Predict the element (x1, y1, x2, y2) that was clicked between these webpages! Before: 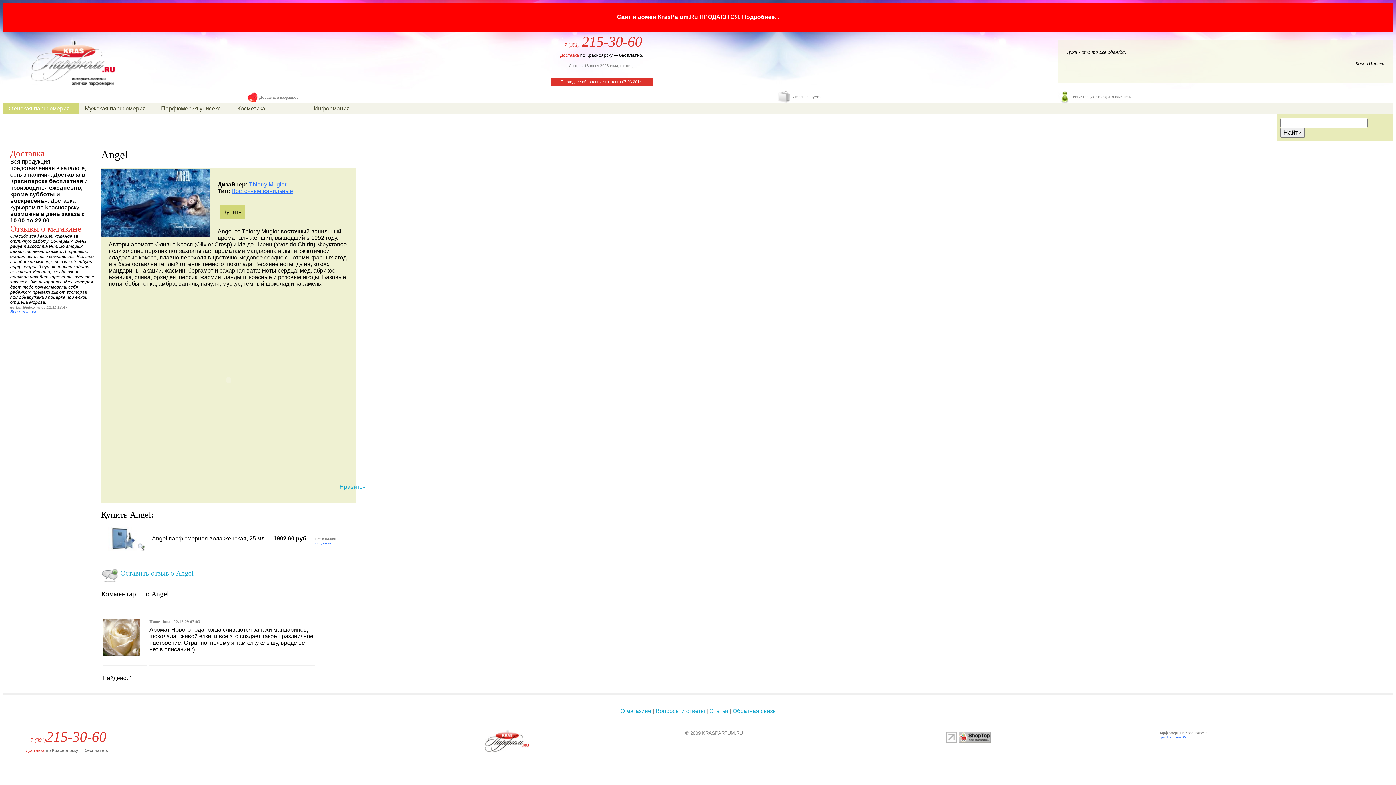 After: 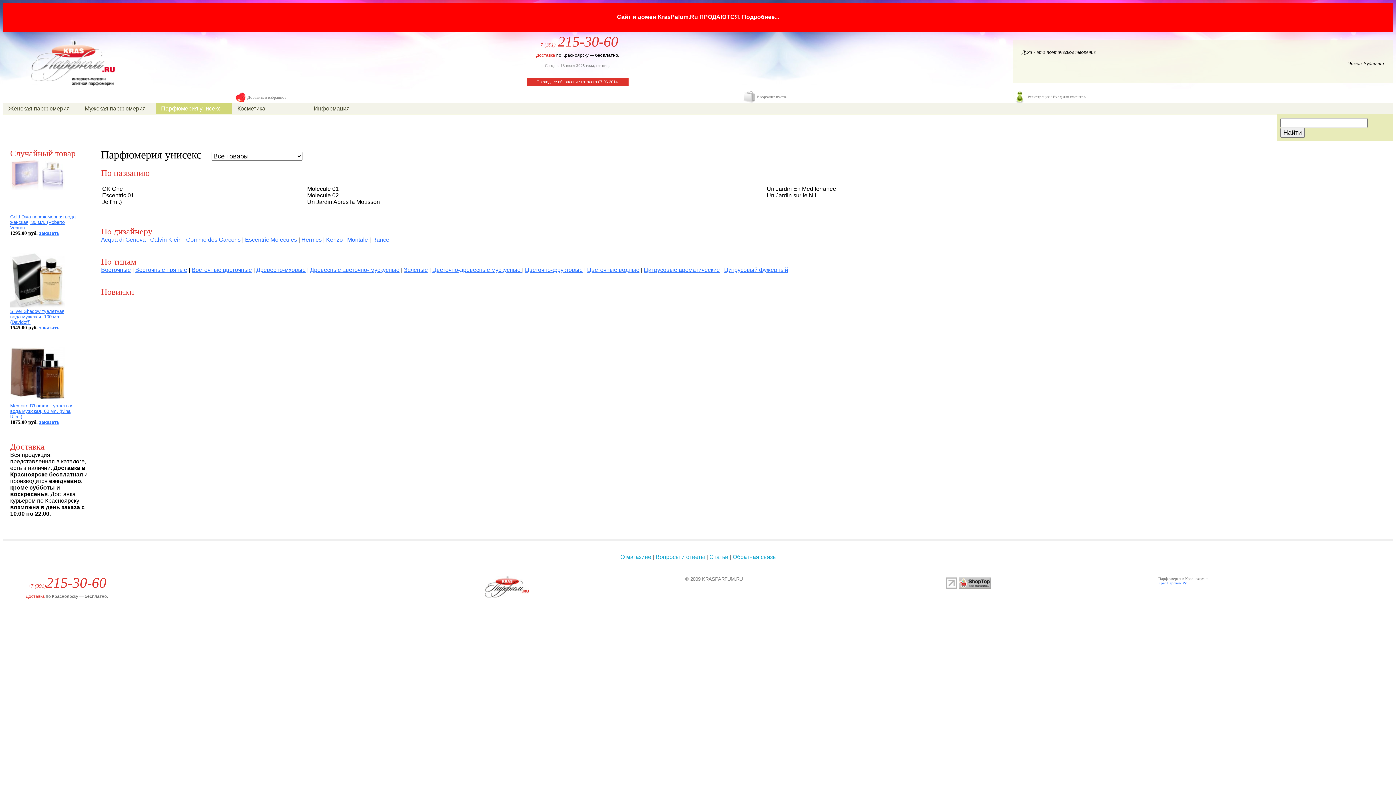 Action: bbox: (155, 103, 232, 114) label: Парфюмерия унисекс